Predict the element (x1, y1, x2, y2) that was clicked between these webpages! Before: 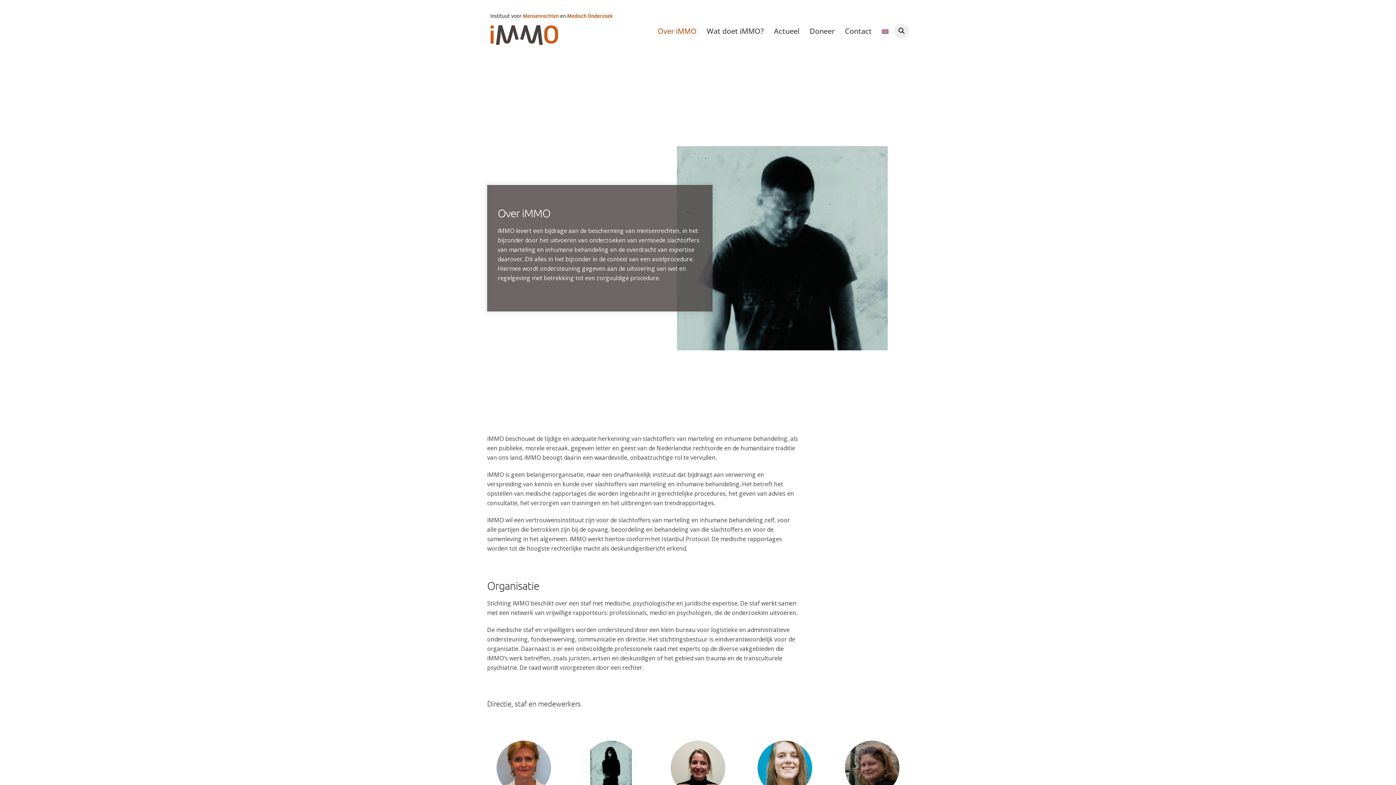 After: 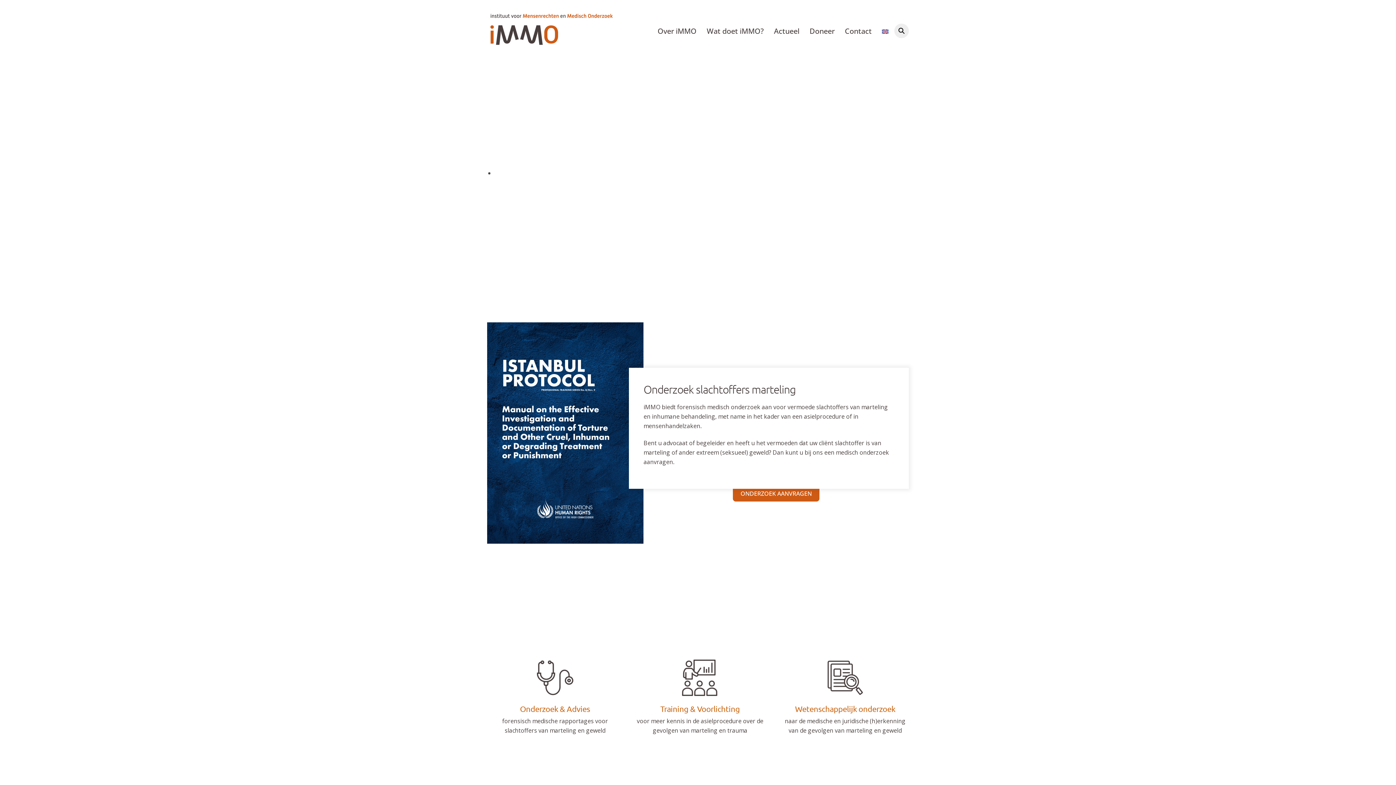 Action: bbox: (487, 38, 614, 52)